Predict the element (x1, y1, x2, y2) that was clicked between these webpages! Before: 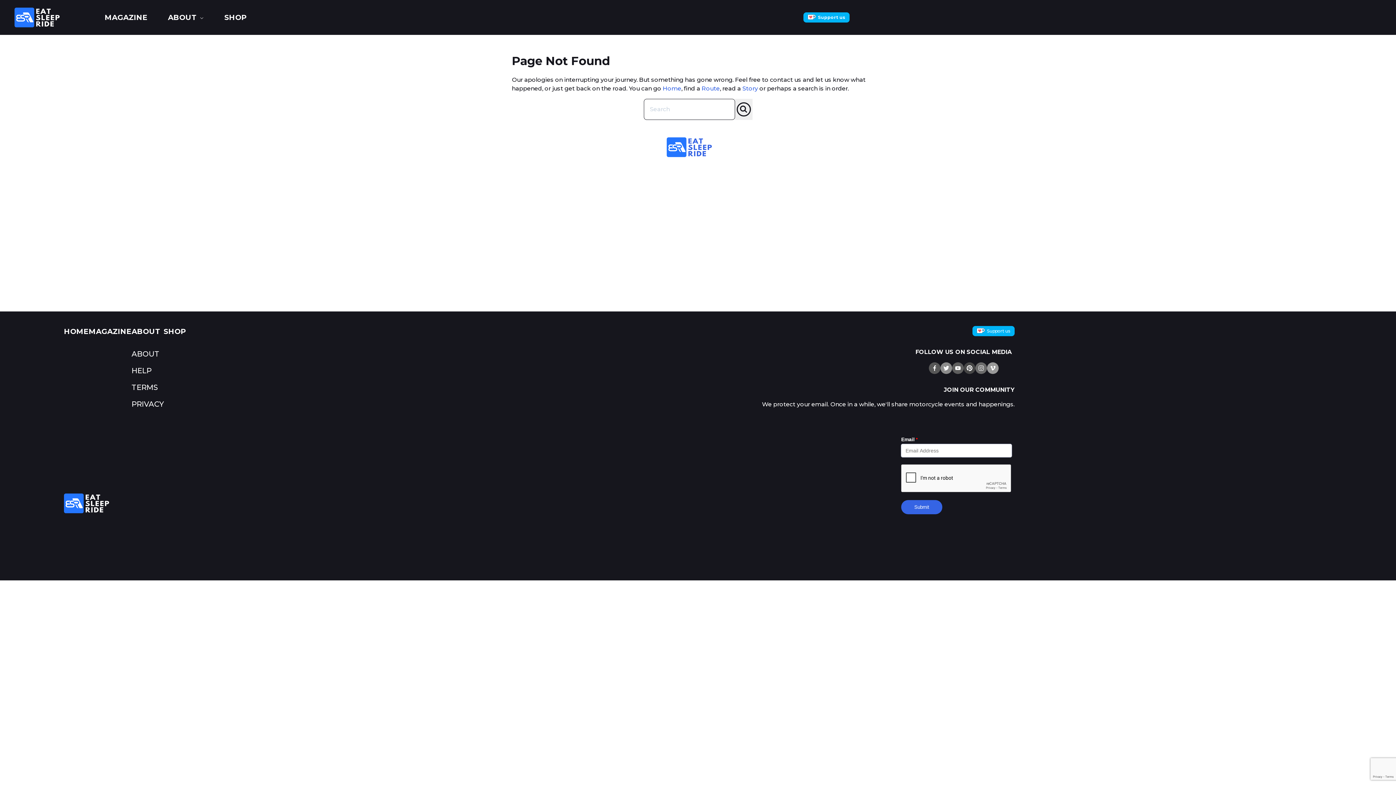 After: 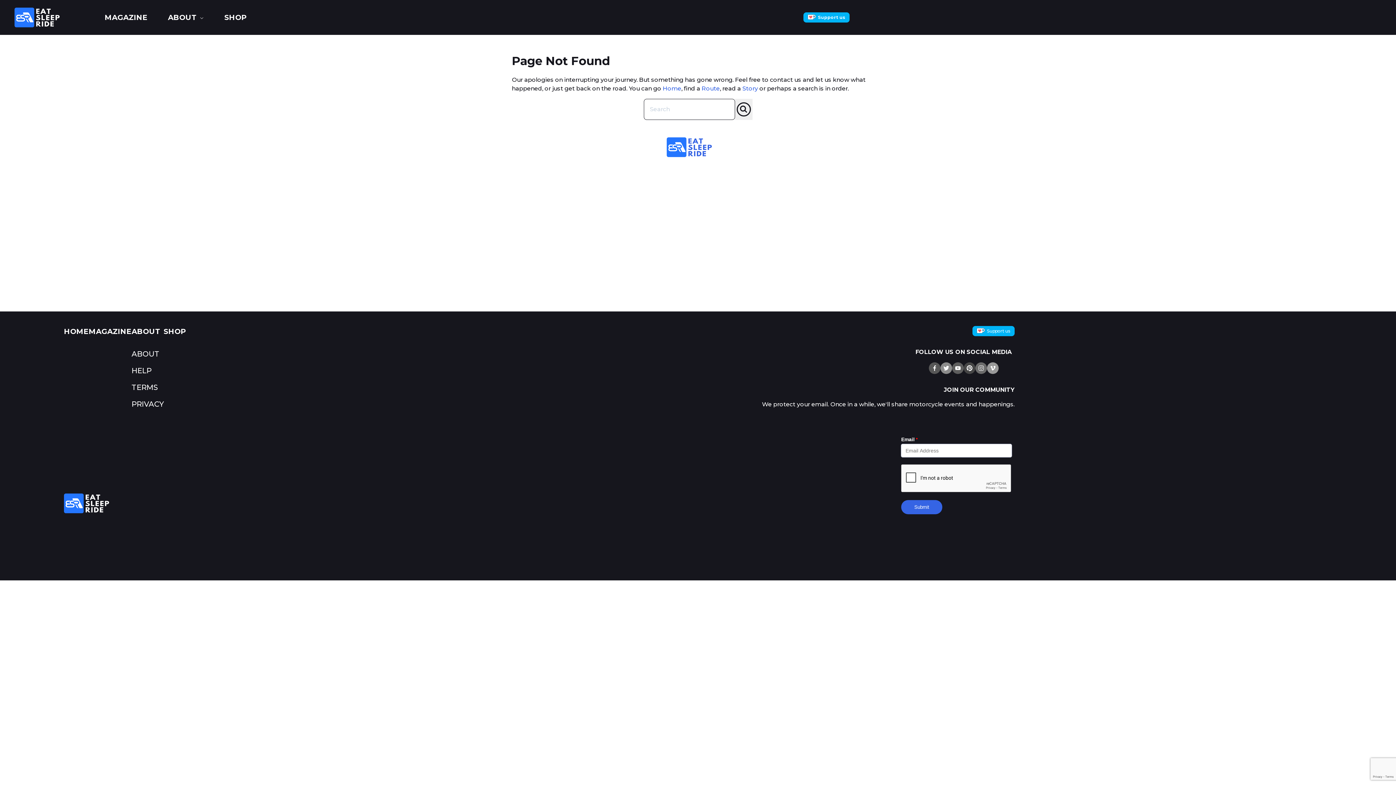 Action: bbox: (701, 85, 720, 92) label: Route